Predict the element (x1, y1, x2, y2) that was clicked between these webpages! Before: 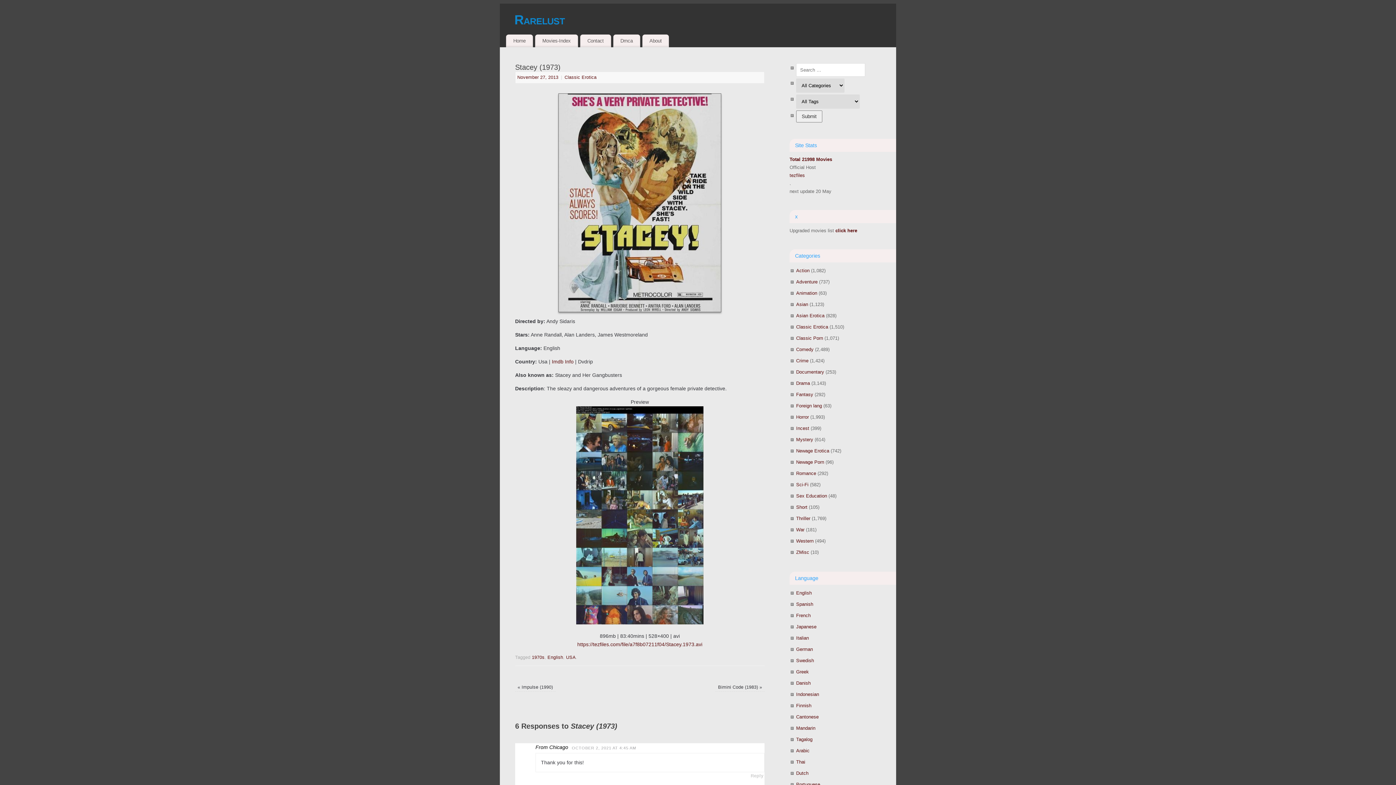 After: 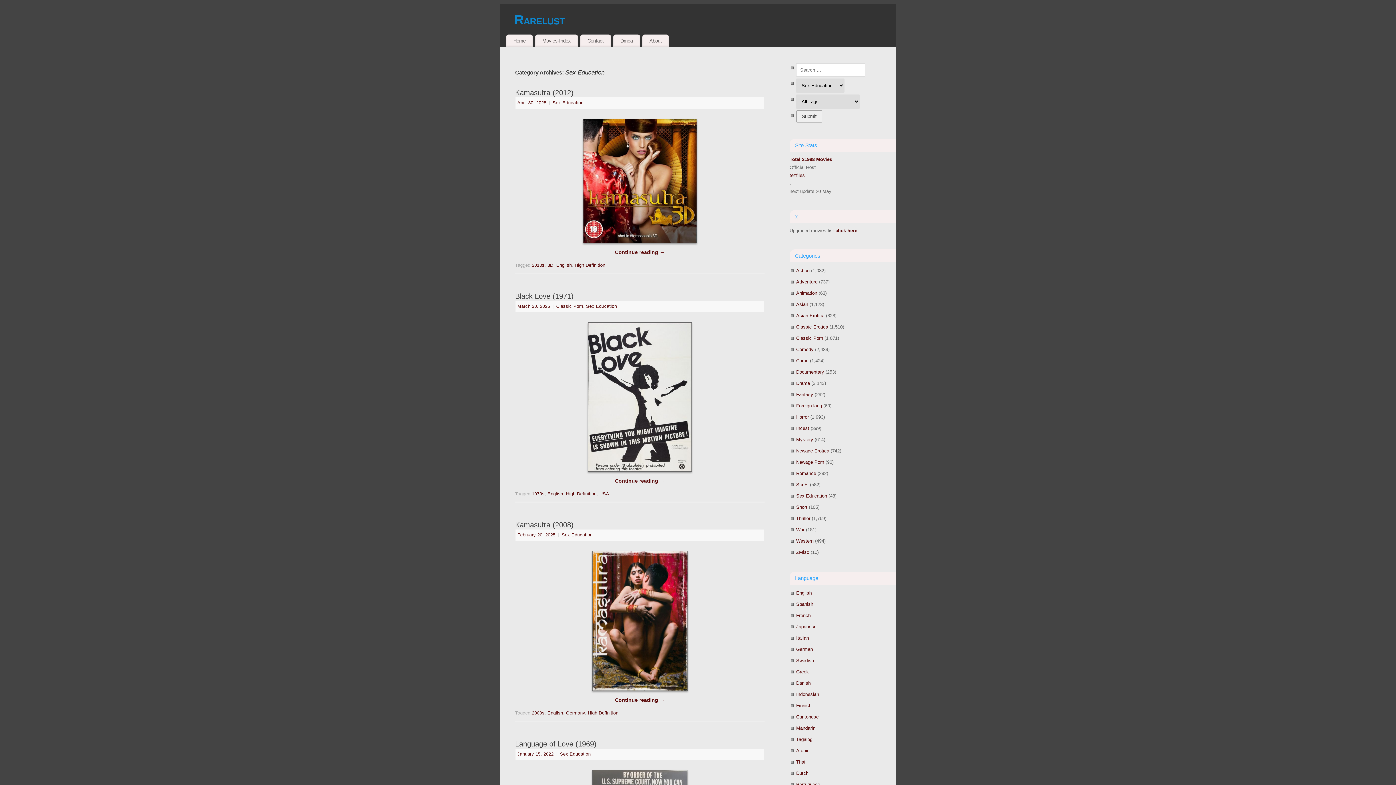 Action: label: Sex Education bbox: (796, 493, 827, 498)